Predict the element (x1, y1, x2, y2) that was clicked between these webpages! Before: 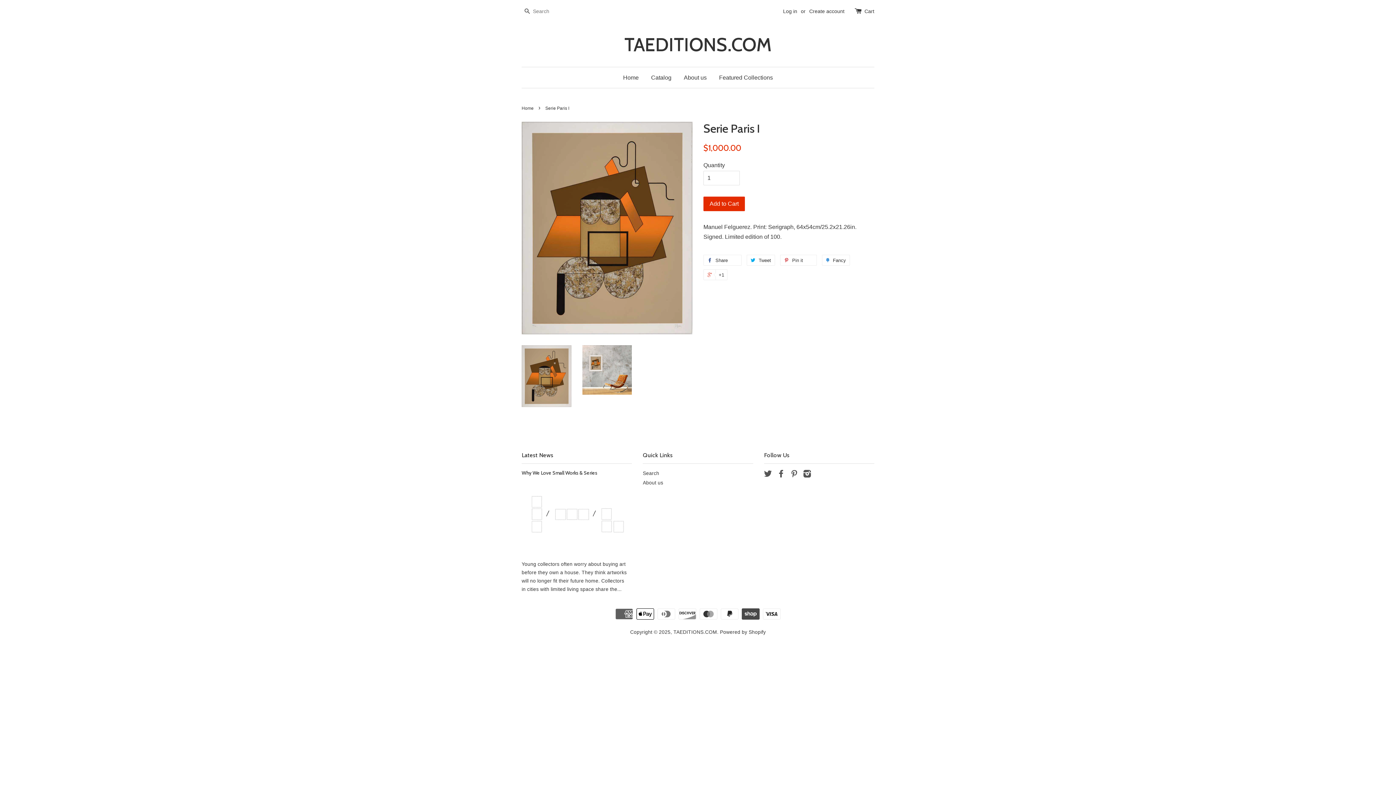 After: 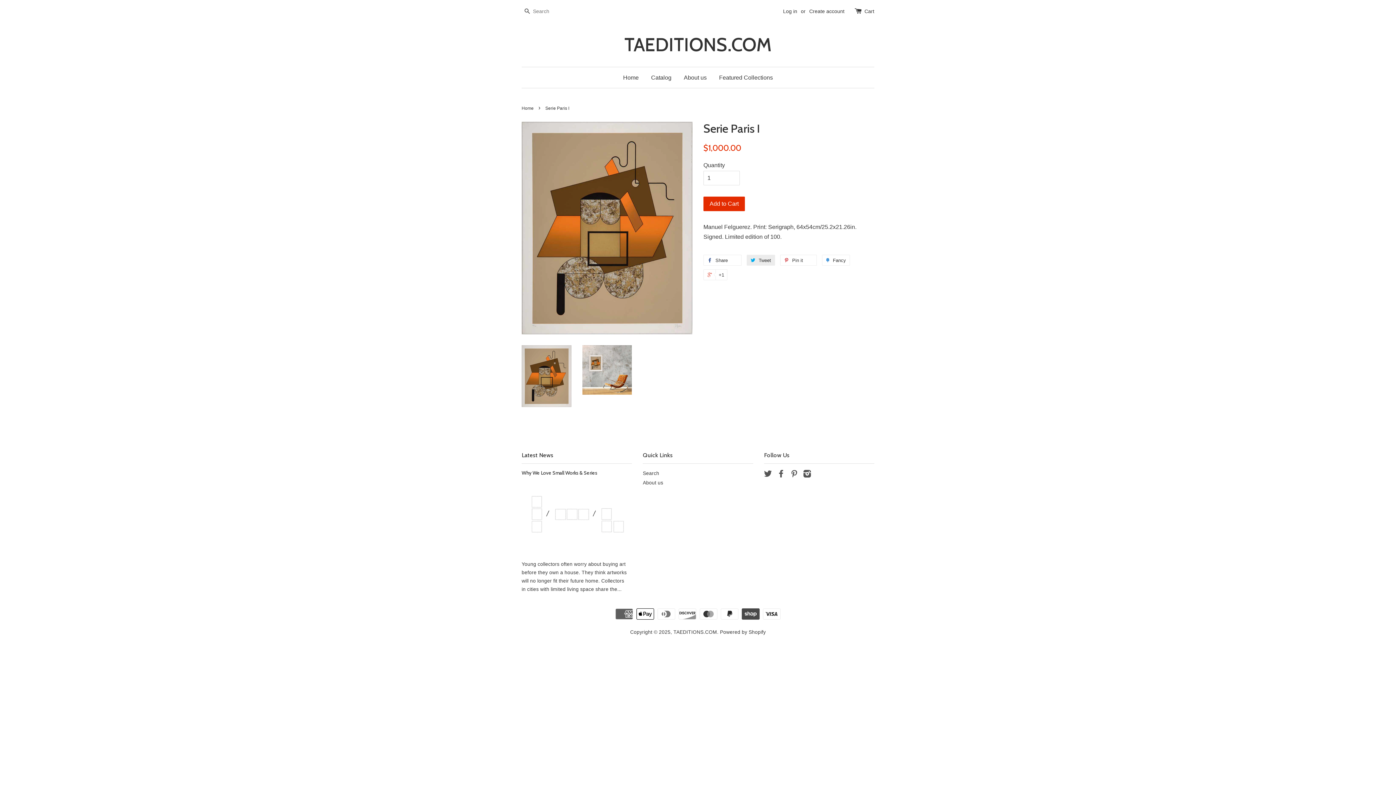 Action: bbox: (746, 254, 775, 265) label:  Tweet
Tweet on Twitter